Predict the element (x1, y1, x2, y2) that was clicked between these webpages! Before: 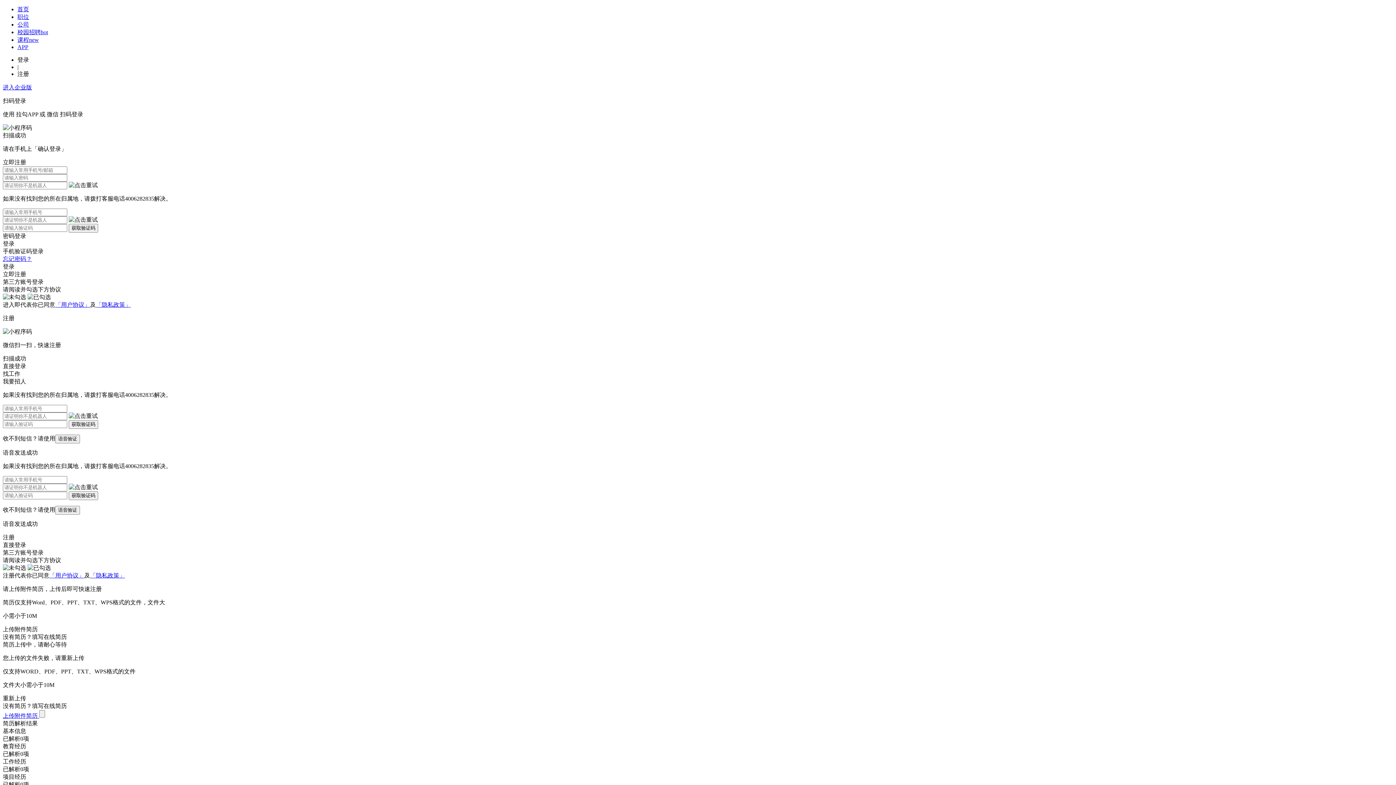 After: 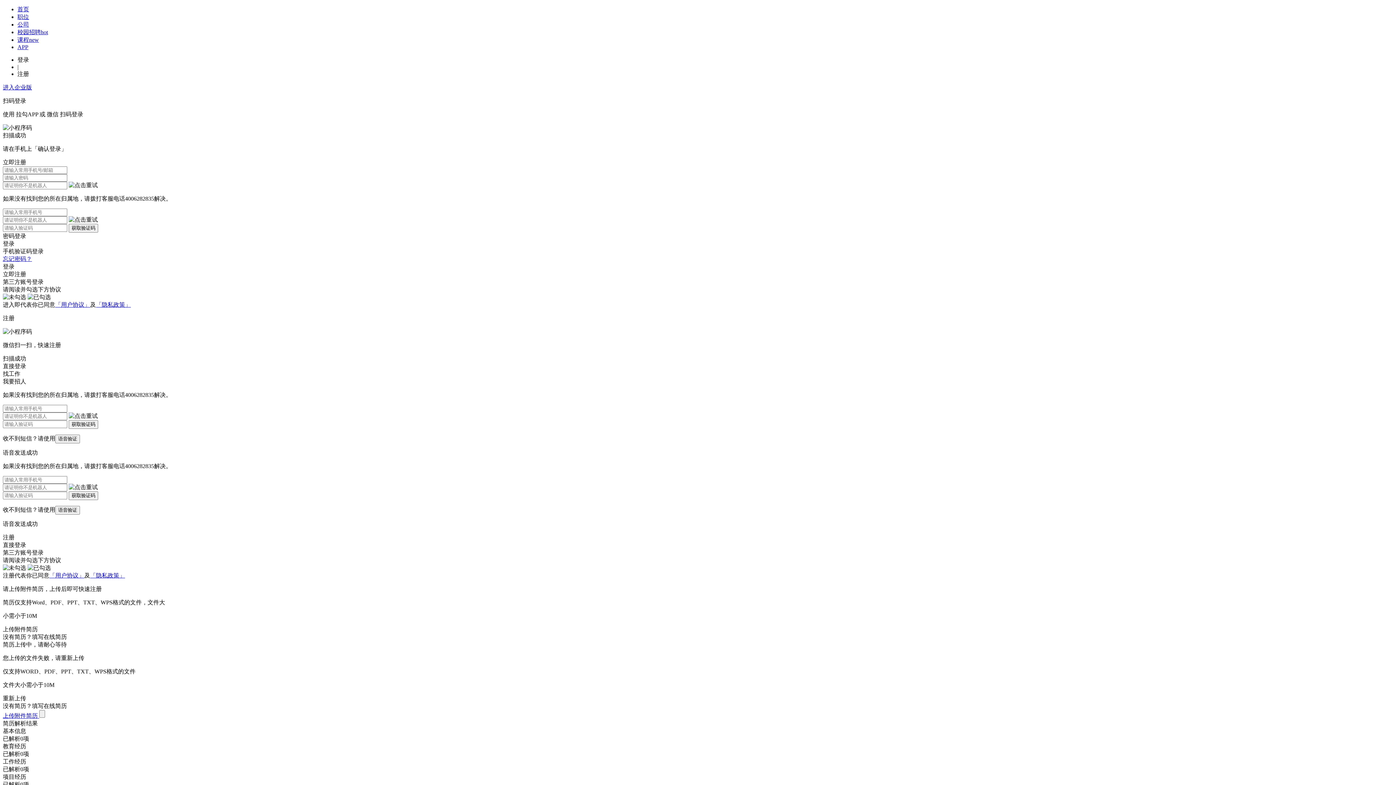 Action: bbox: (49, 572, 84, 578) label: 「用户协议」